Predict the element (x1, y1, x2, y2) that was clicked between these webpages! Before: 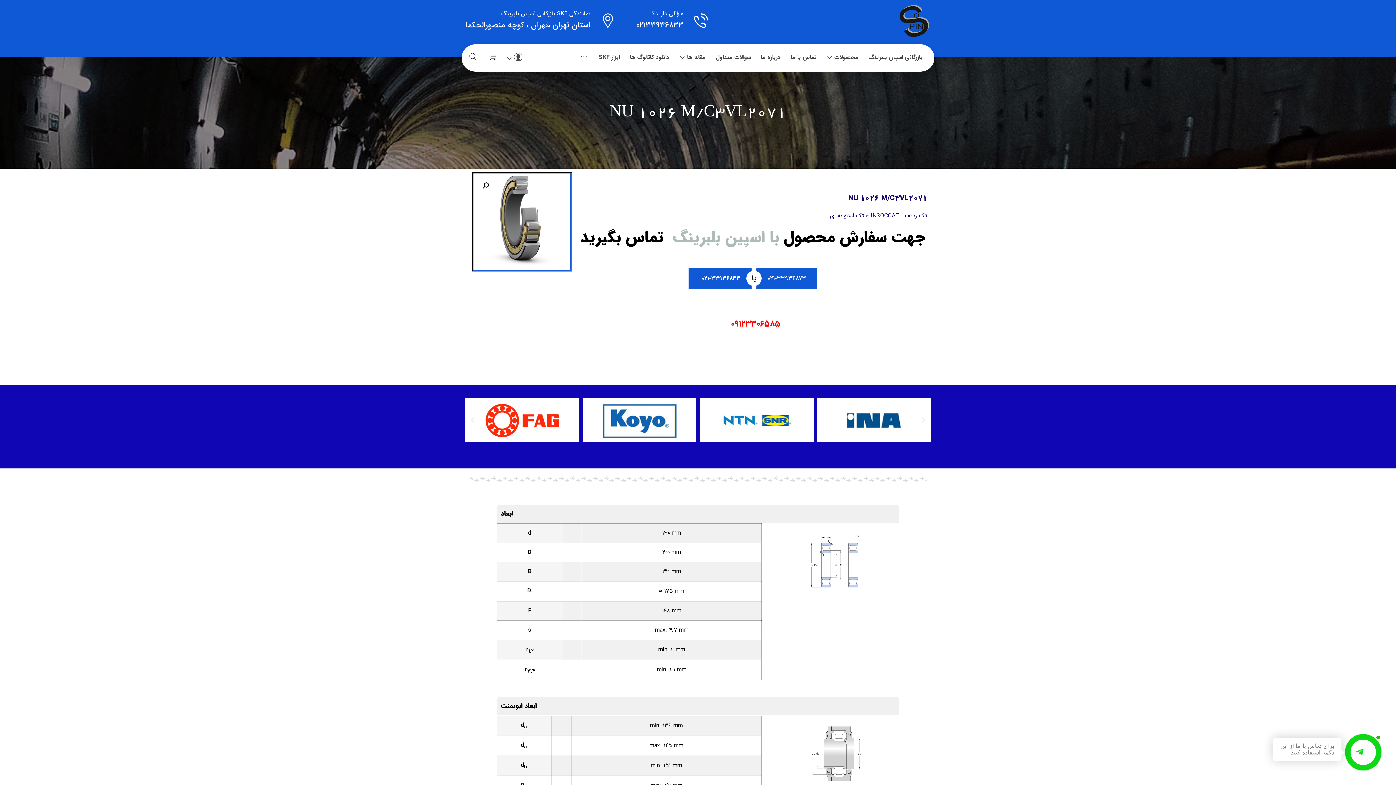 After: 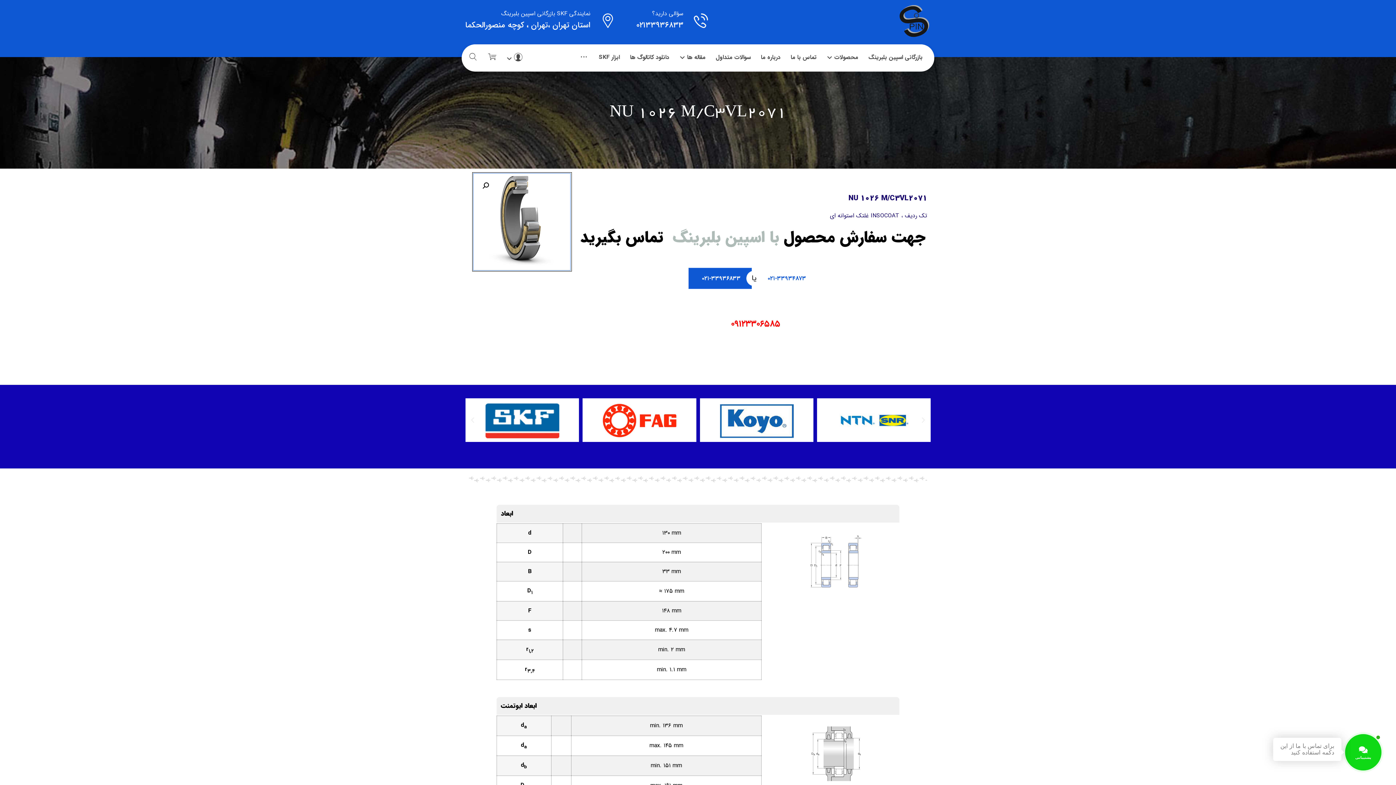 Action: bbox: (756, 267, 817, 289) label: ۰۲۱-۳۳۹۳۴۸۷۳